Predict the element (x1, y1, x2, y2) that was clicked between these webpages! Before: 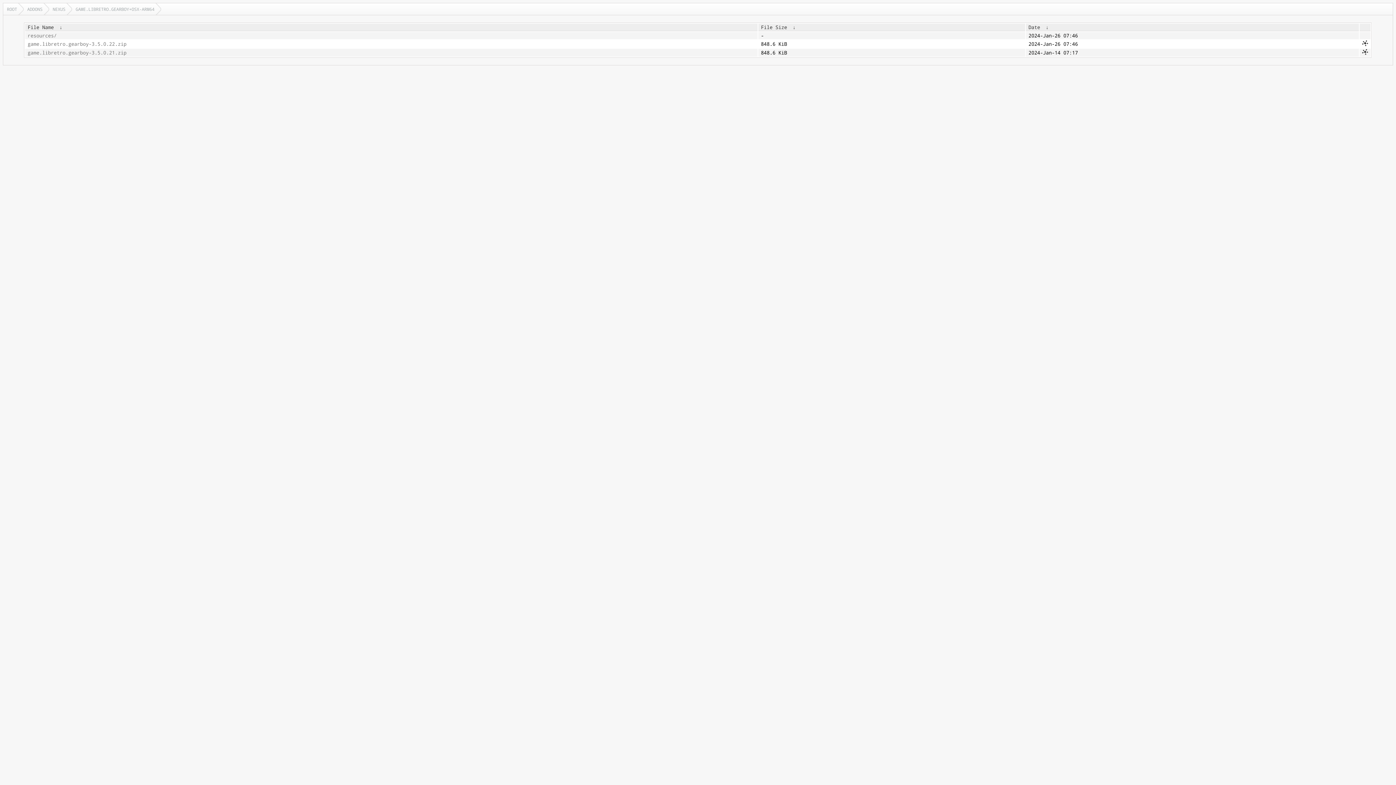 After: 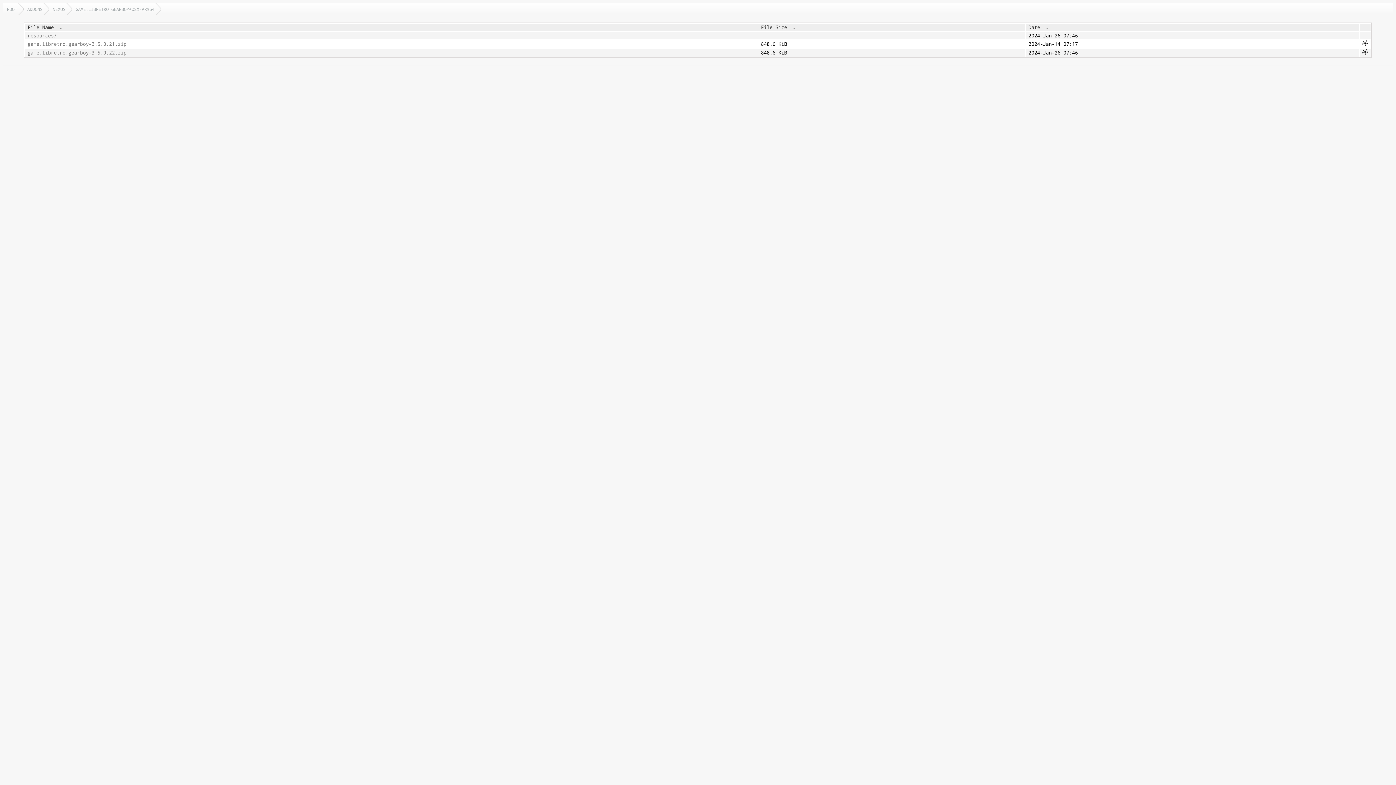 Action: label: File Name bbox: (27, 24, 53, 30)